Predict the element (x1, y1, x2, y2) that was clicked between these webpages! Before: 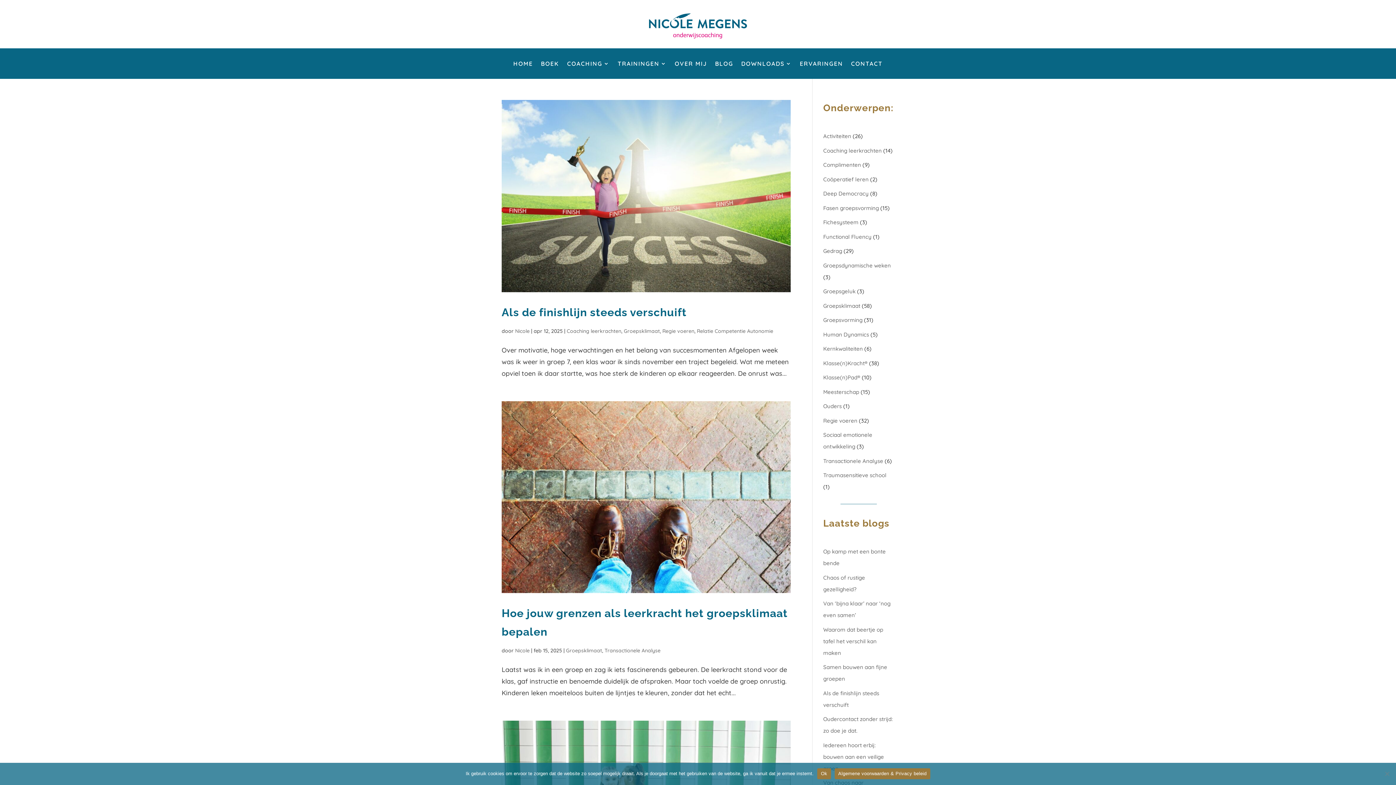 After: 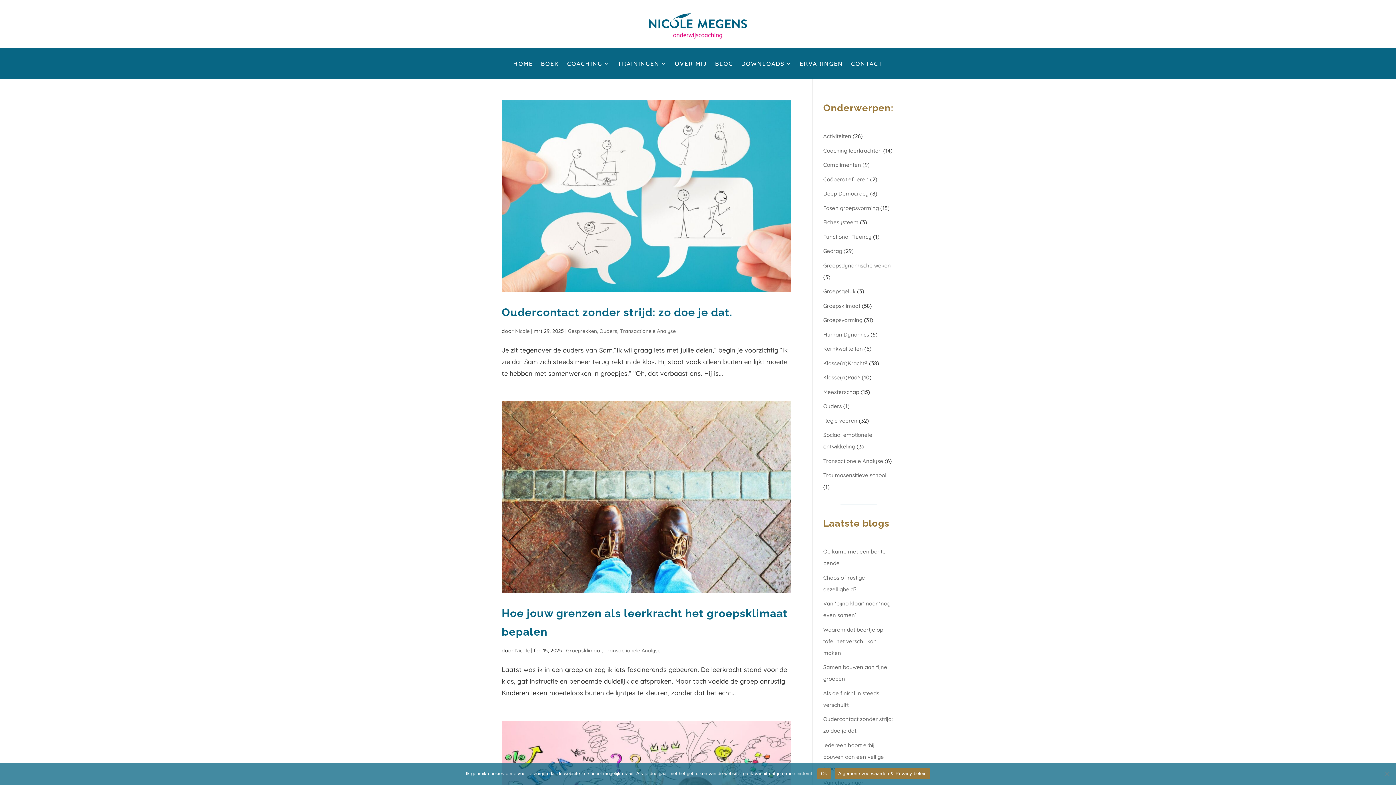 Action: bbox: (604, 647, 660, 654) label: Transactionele Analyse